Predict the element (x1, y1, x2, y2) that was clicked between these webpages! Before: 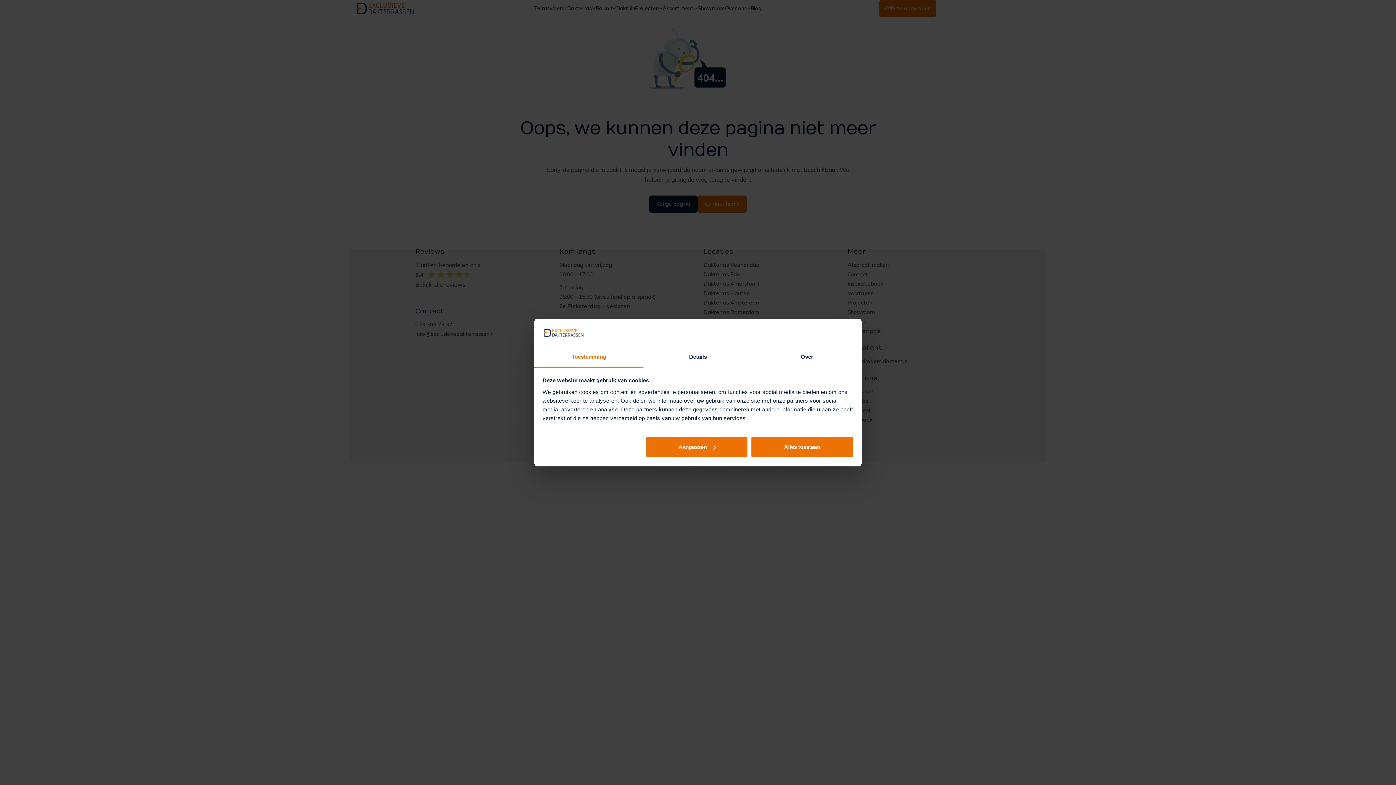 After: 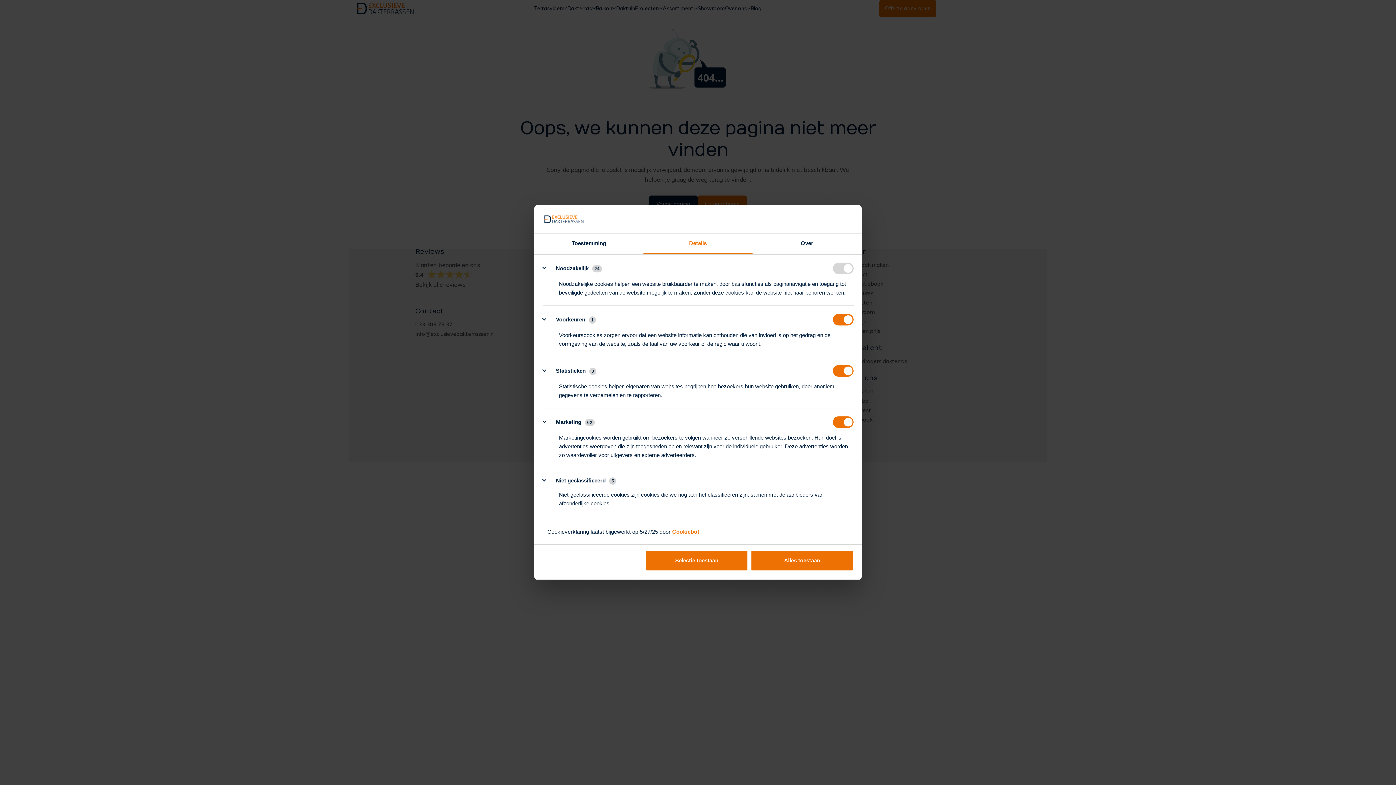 Action: bbox: (643, 347, 752, 367) label: Details